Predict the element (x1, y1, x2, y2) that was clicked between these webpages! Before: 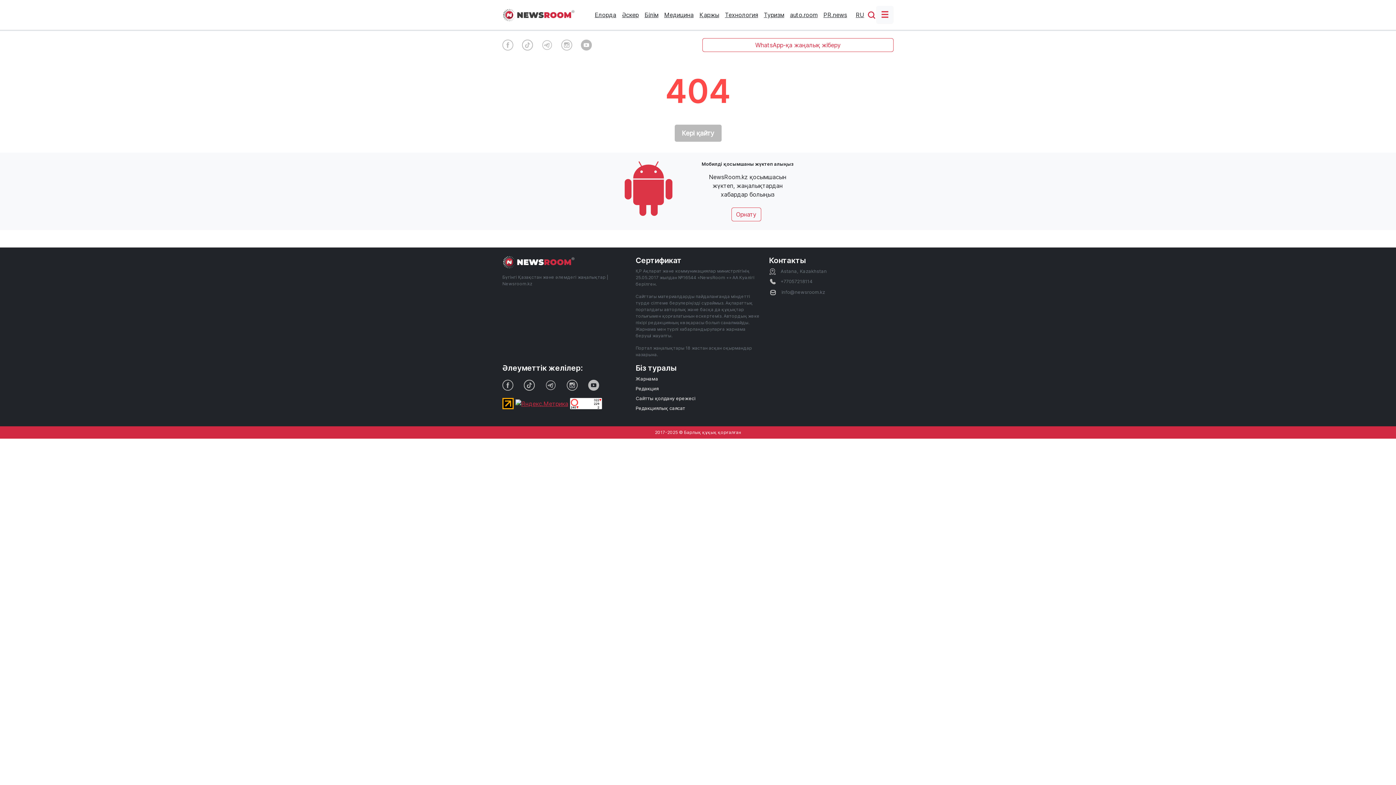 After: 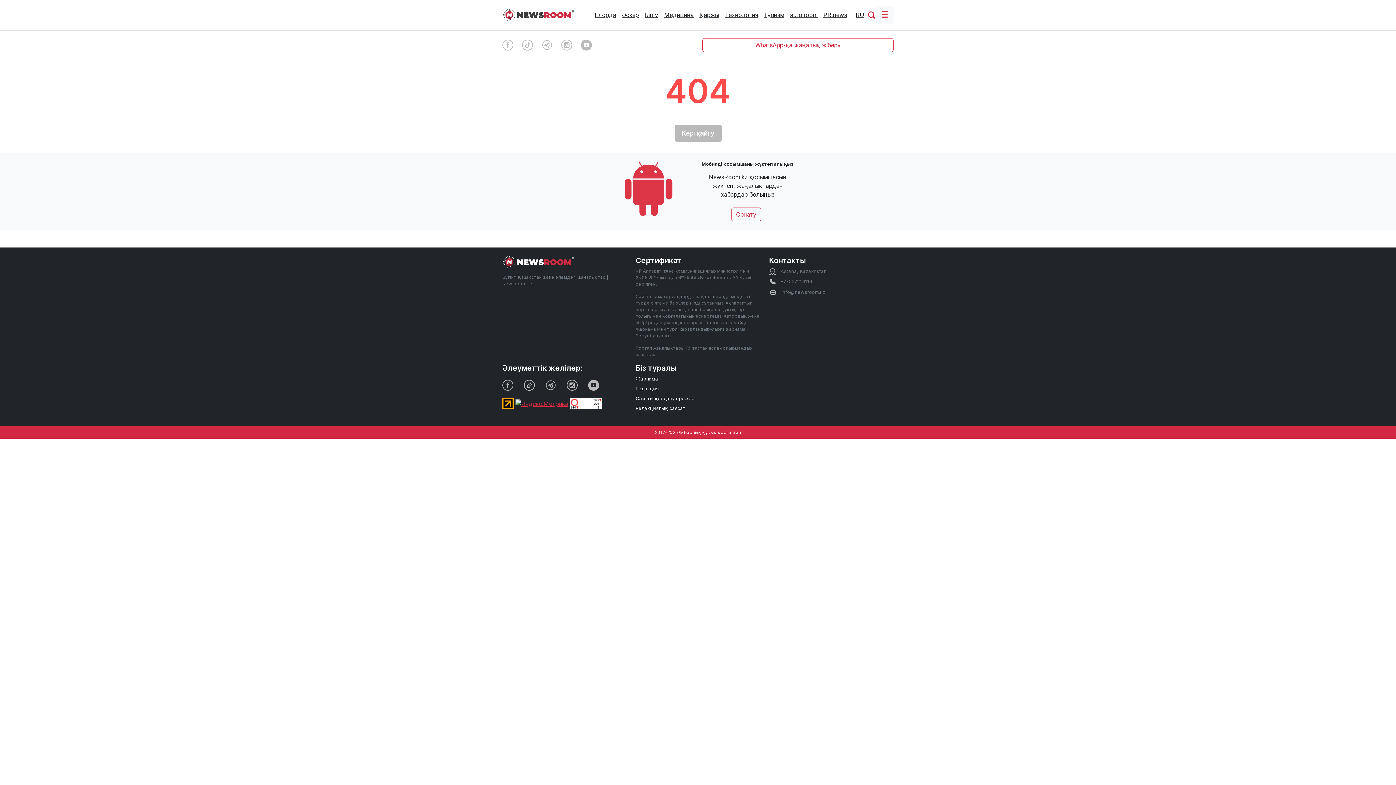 Action: bbox: (541, 39, 555, 50)